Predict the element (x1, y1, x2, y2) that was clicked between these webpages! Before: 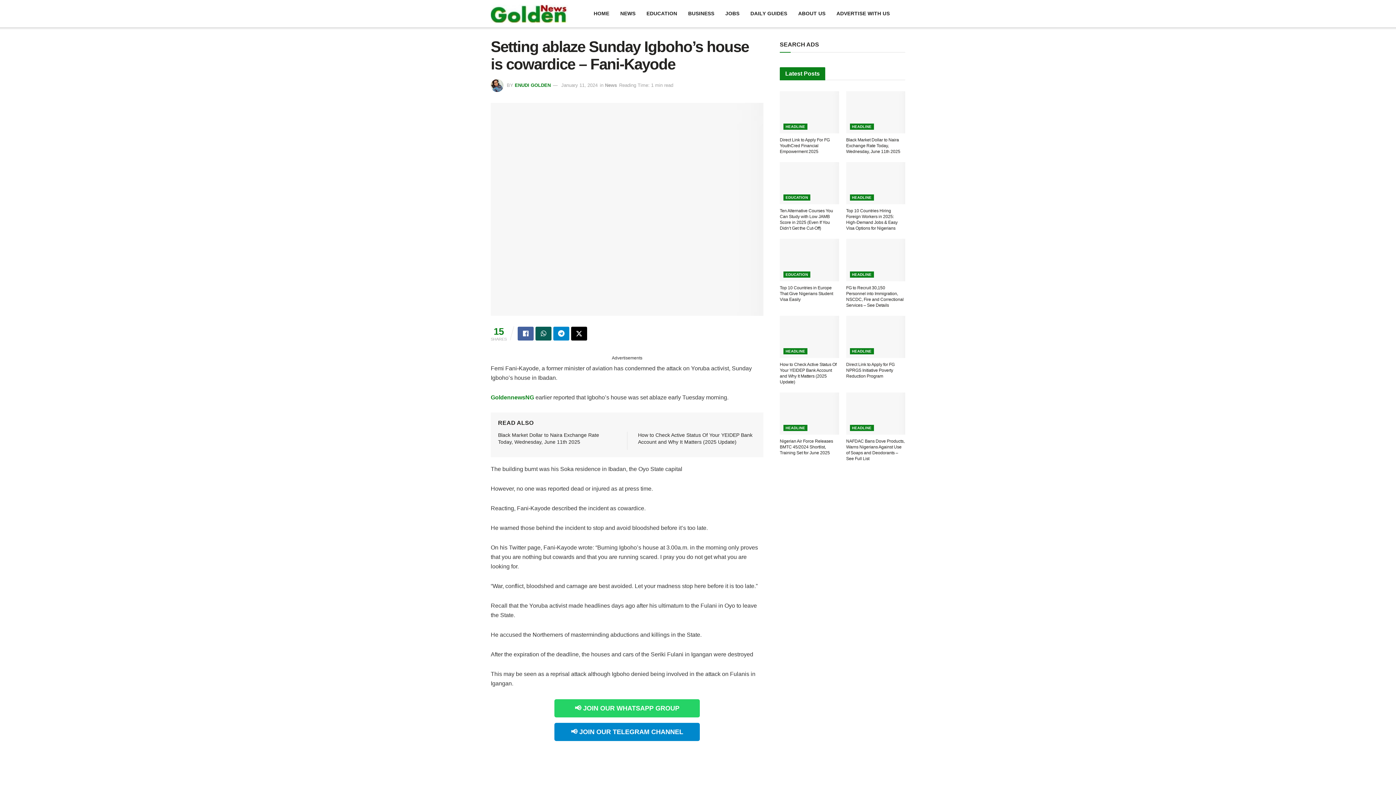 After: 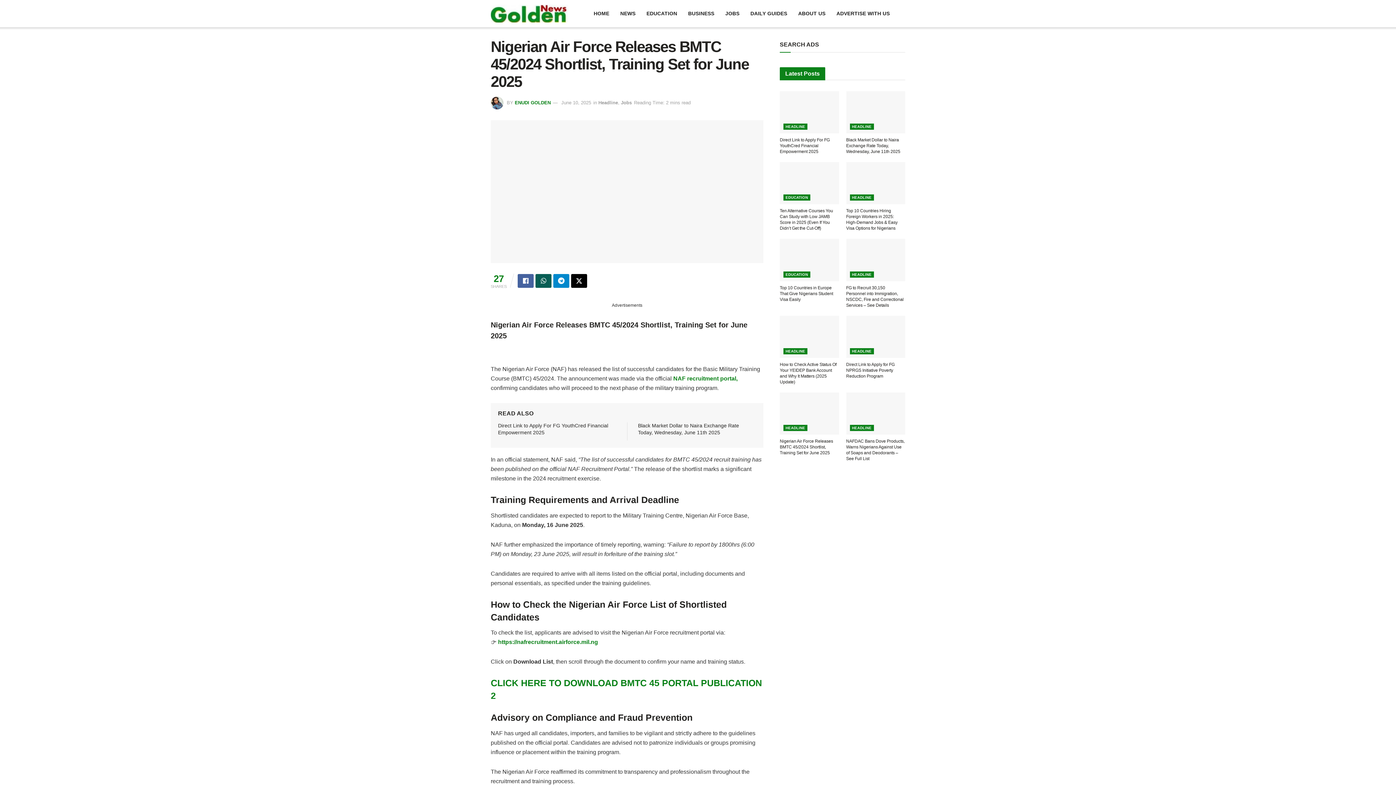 Action: label: Nigerian Air Force Releases BMTC 45/2024 Shortlist, Training Set for June 2025 bbox: (780, 438, 833, 455)